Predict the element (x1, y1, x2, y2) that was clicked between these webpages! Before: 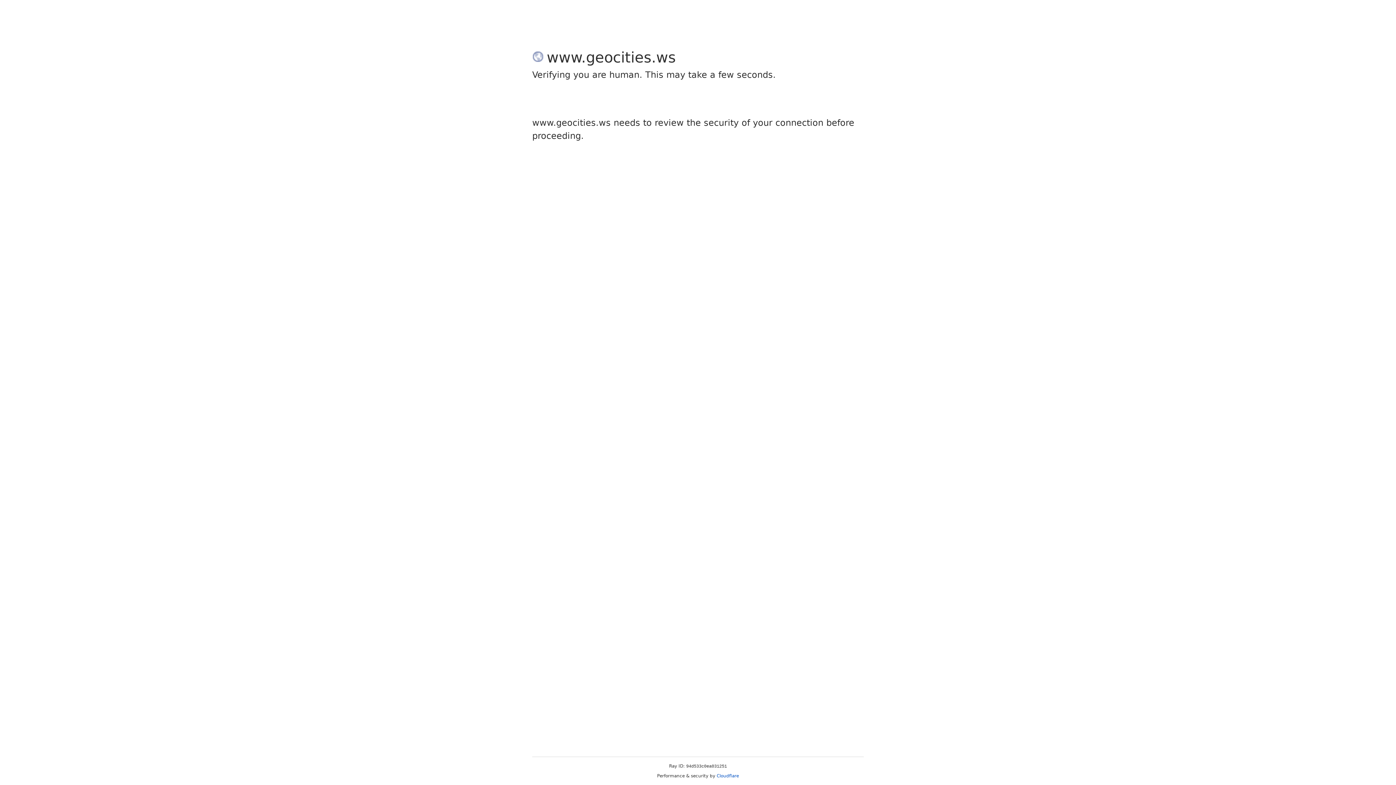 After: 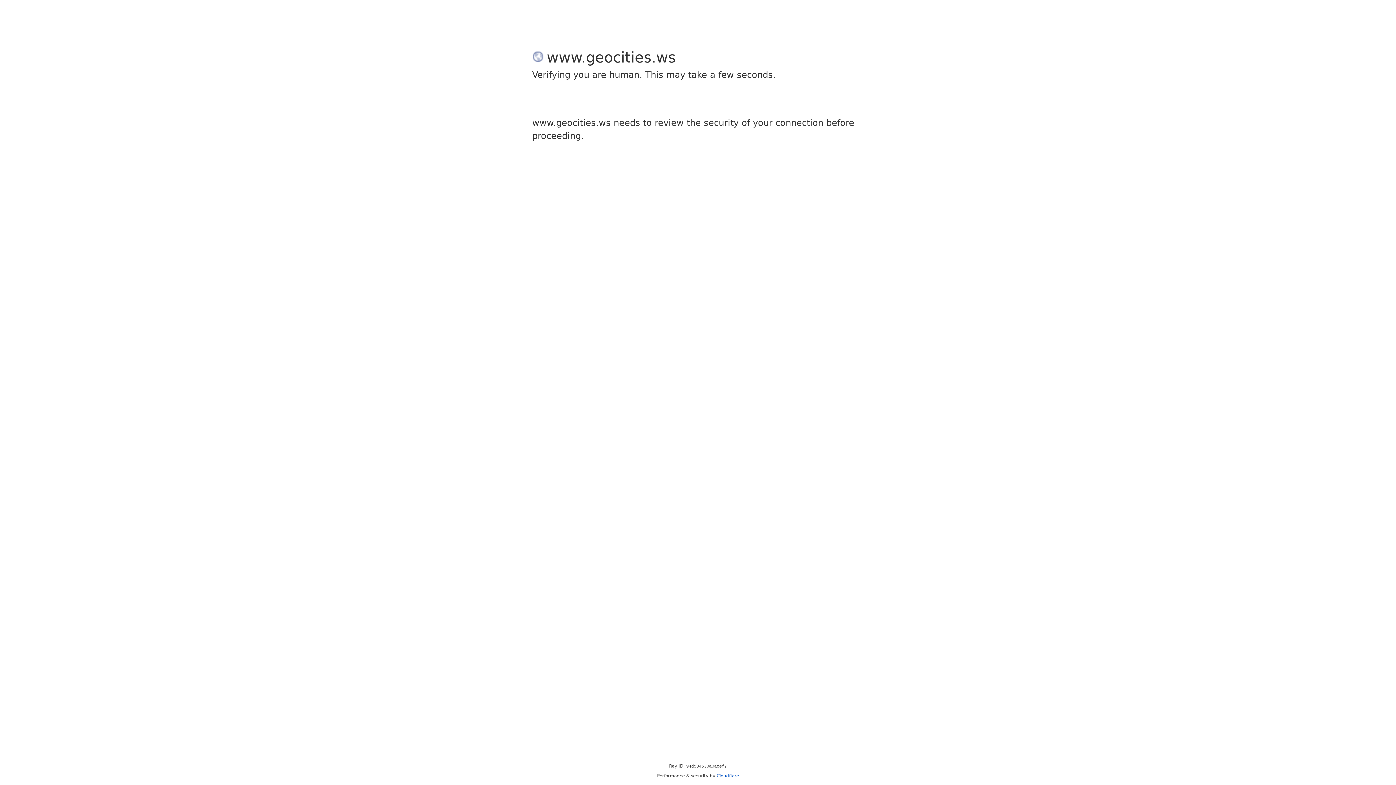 Action: bbox: (716, 773, 739, 778) label: Cloudflare